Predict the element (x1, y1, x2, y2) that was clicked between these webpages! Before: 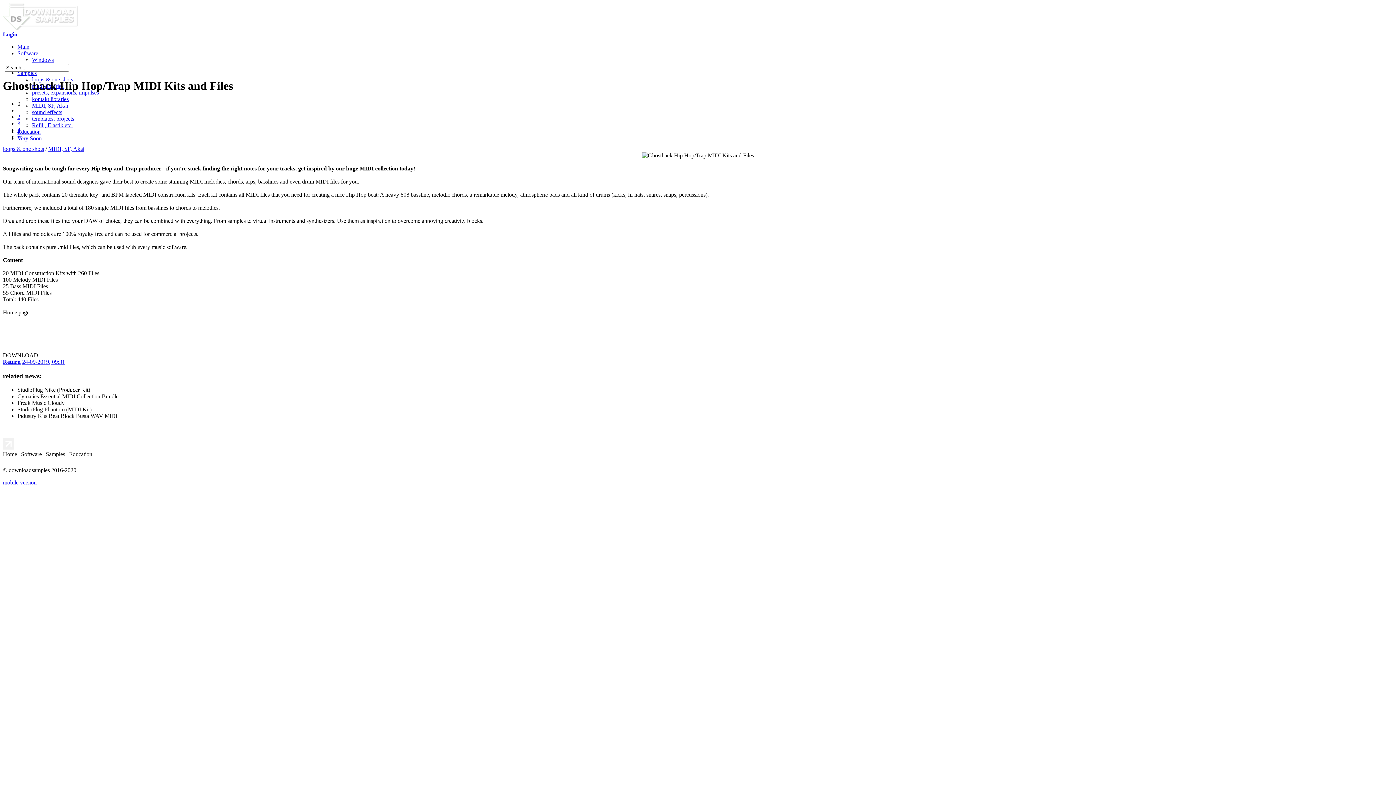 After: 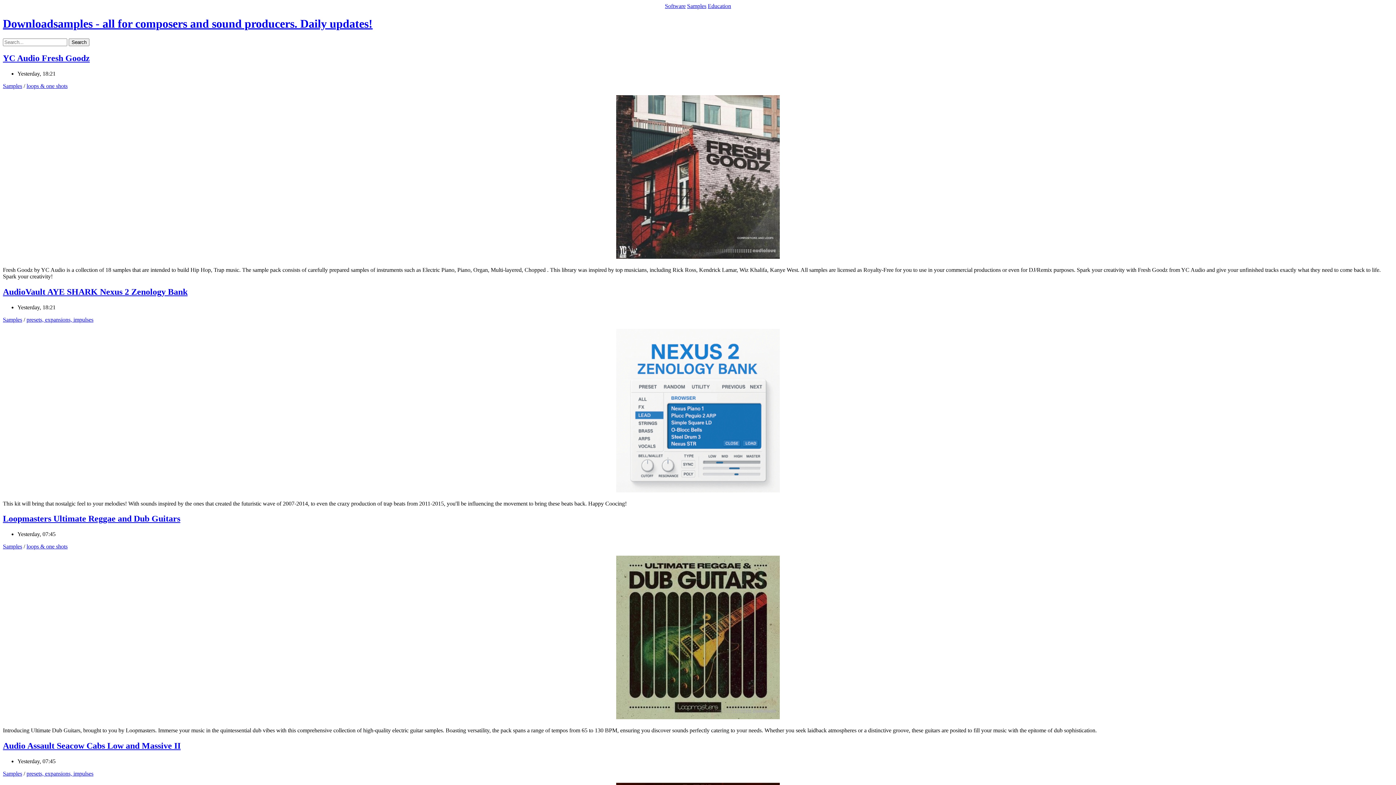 Action: label: mobile version bbox: (2, 479, 36, 485)